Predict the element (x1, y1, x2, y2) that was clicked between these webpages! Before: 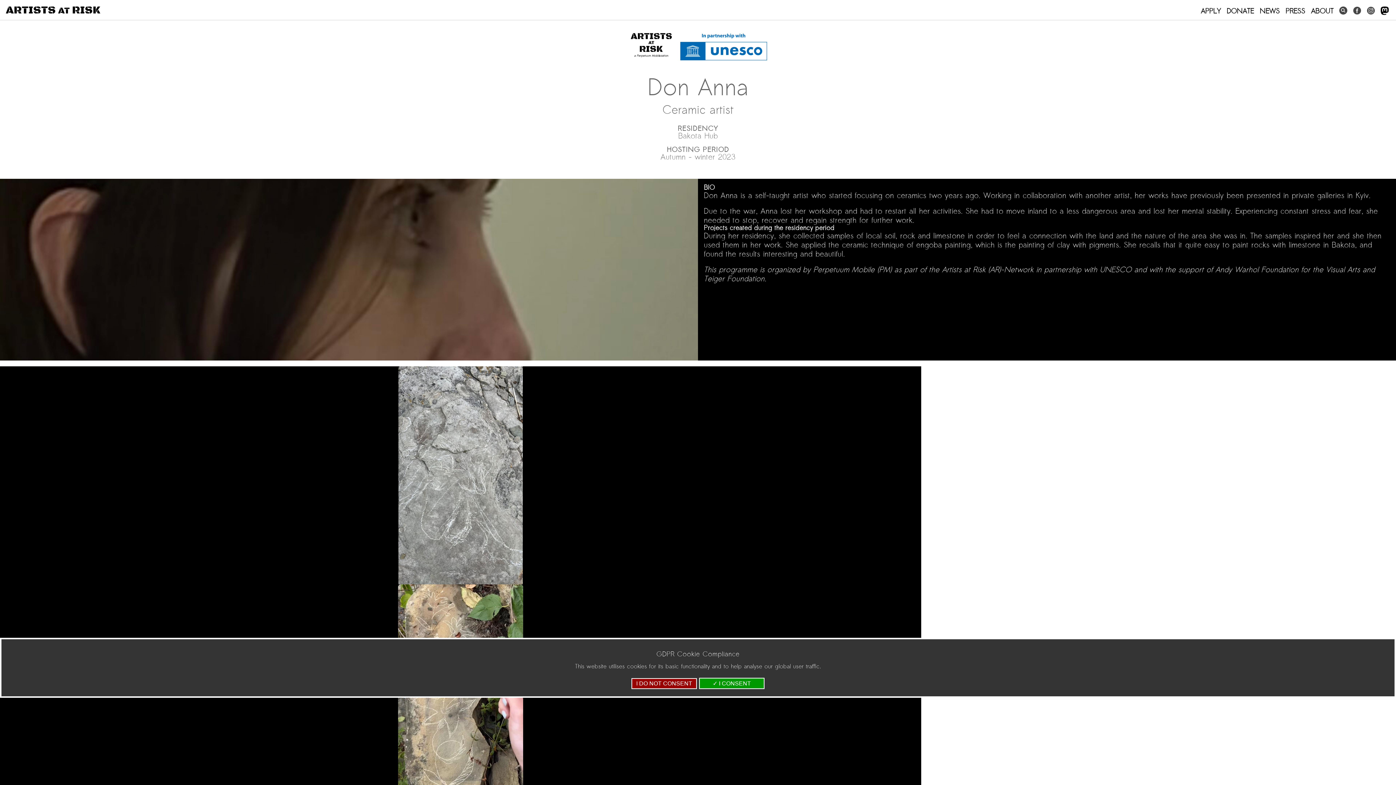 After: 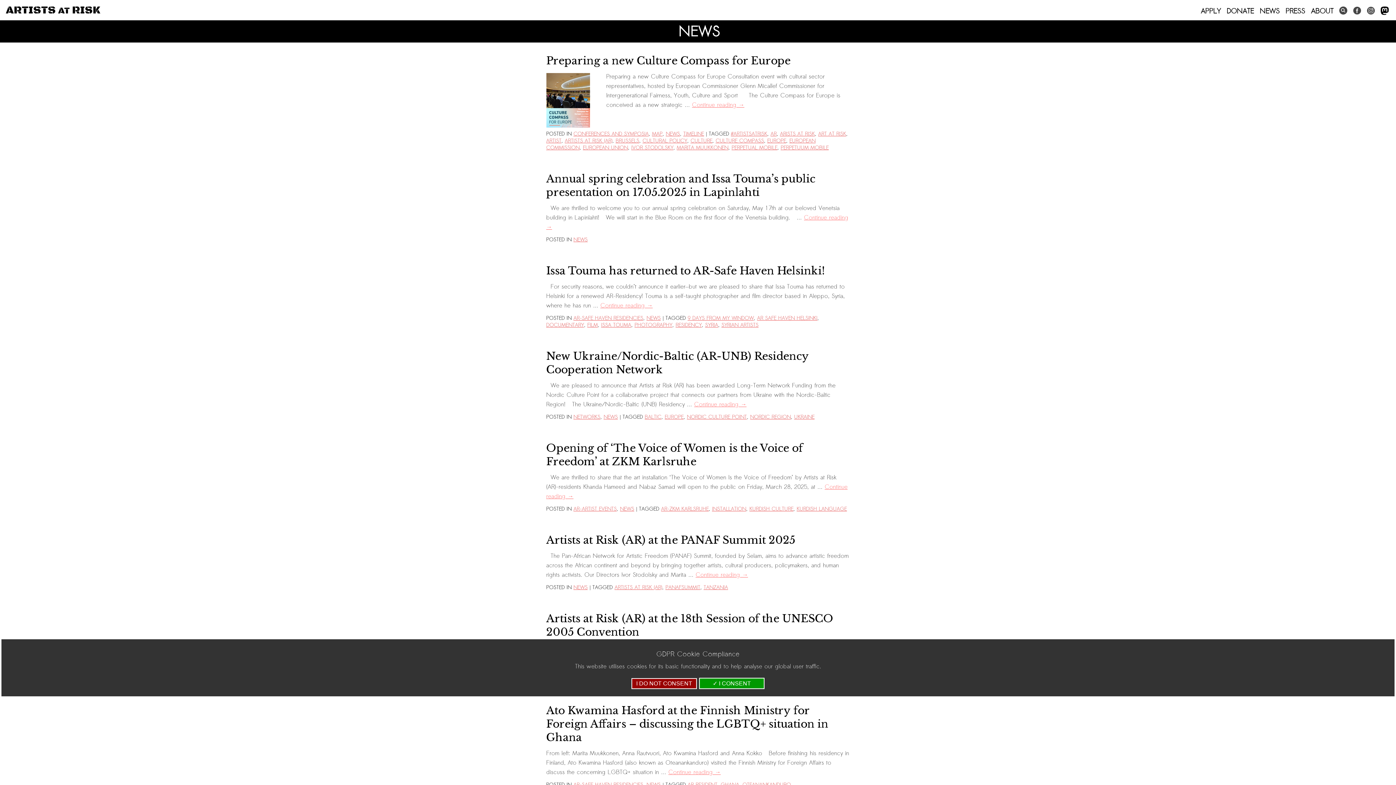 Action: bbox: (1258, 5, 1281, 16) label: NEWS